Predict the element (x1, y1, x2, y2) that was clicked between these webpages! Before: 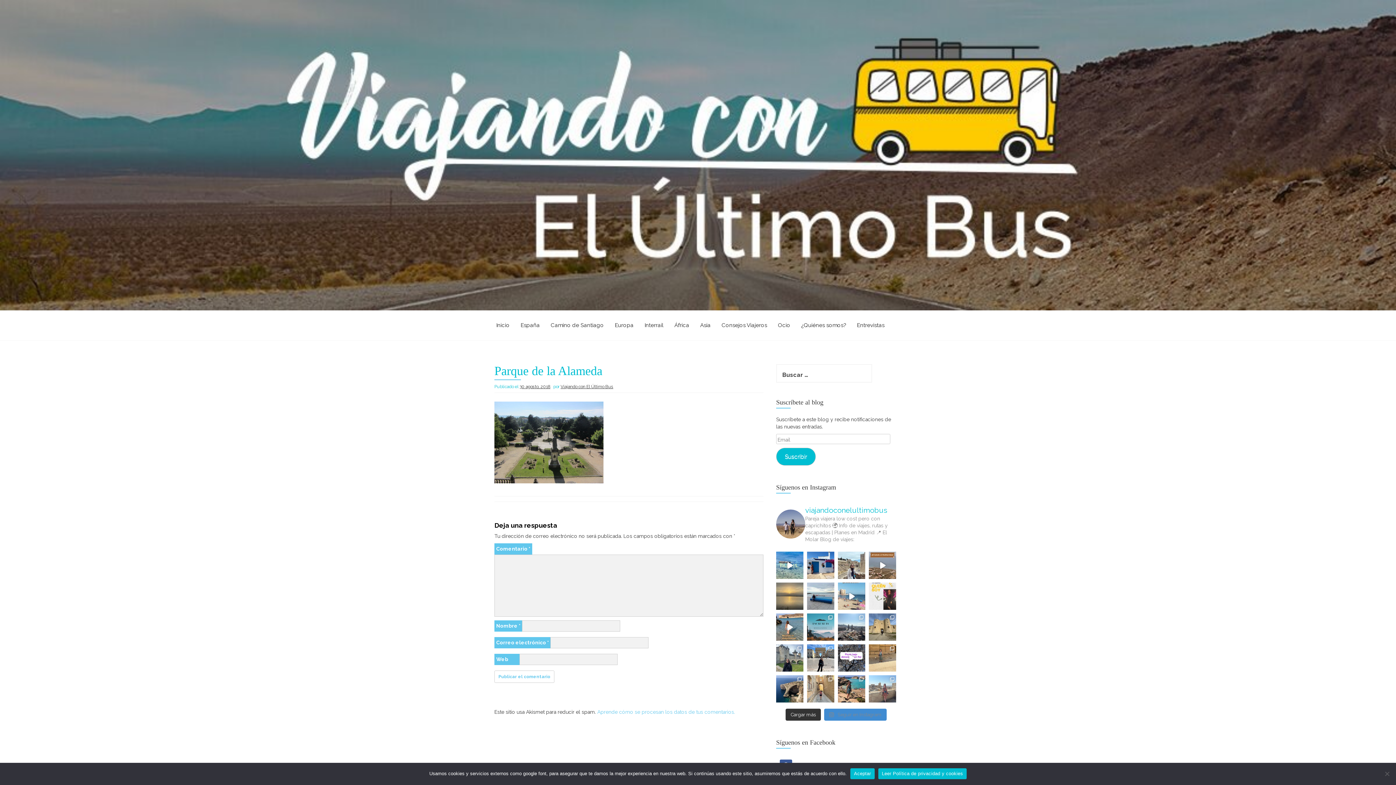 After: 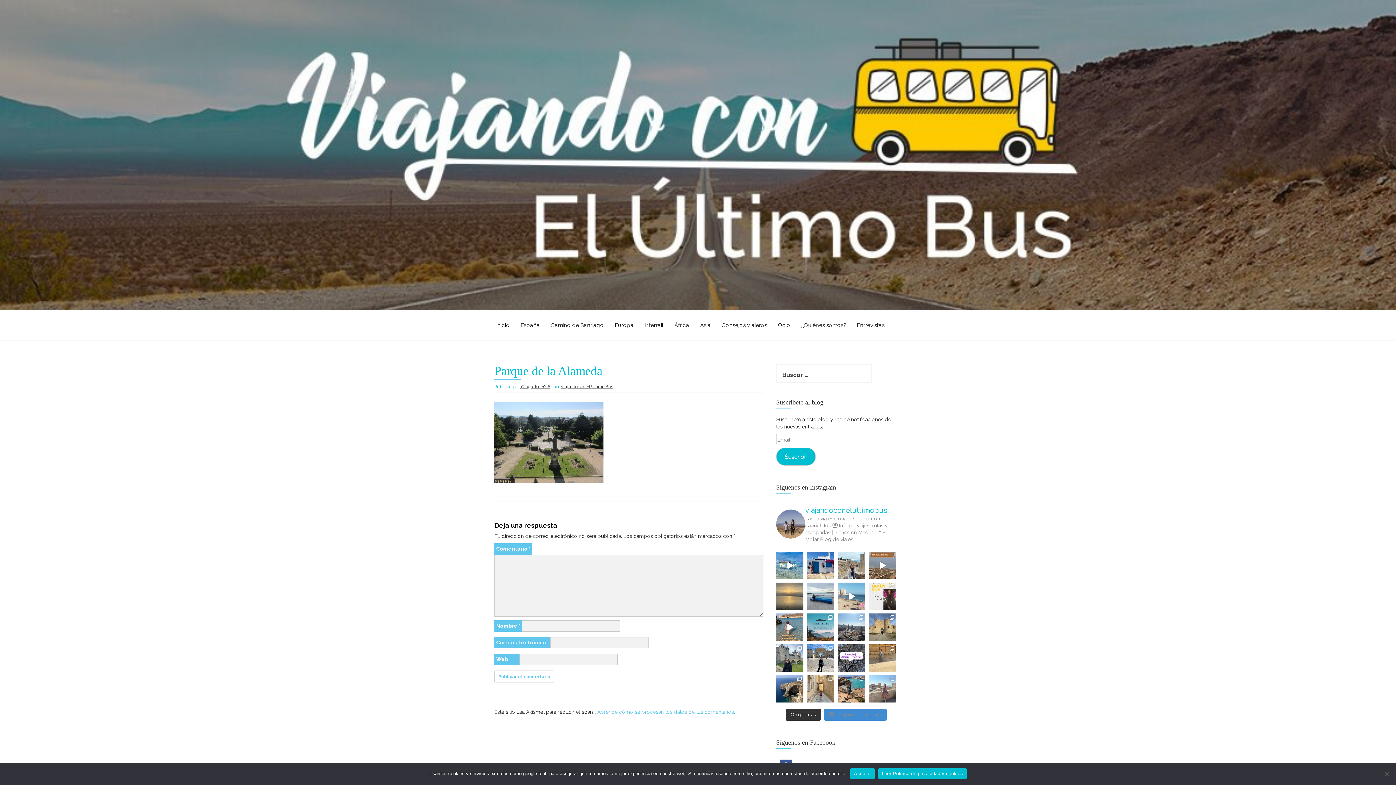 Action: bbox: (878, 768, 966, 779) label: Leer Política de privacidad y cookies